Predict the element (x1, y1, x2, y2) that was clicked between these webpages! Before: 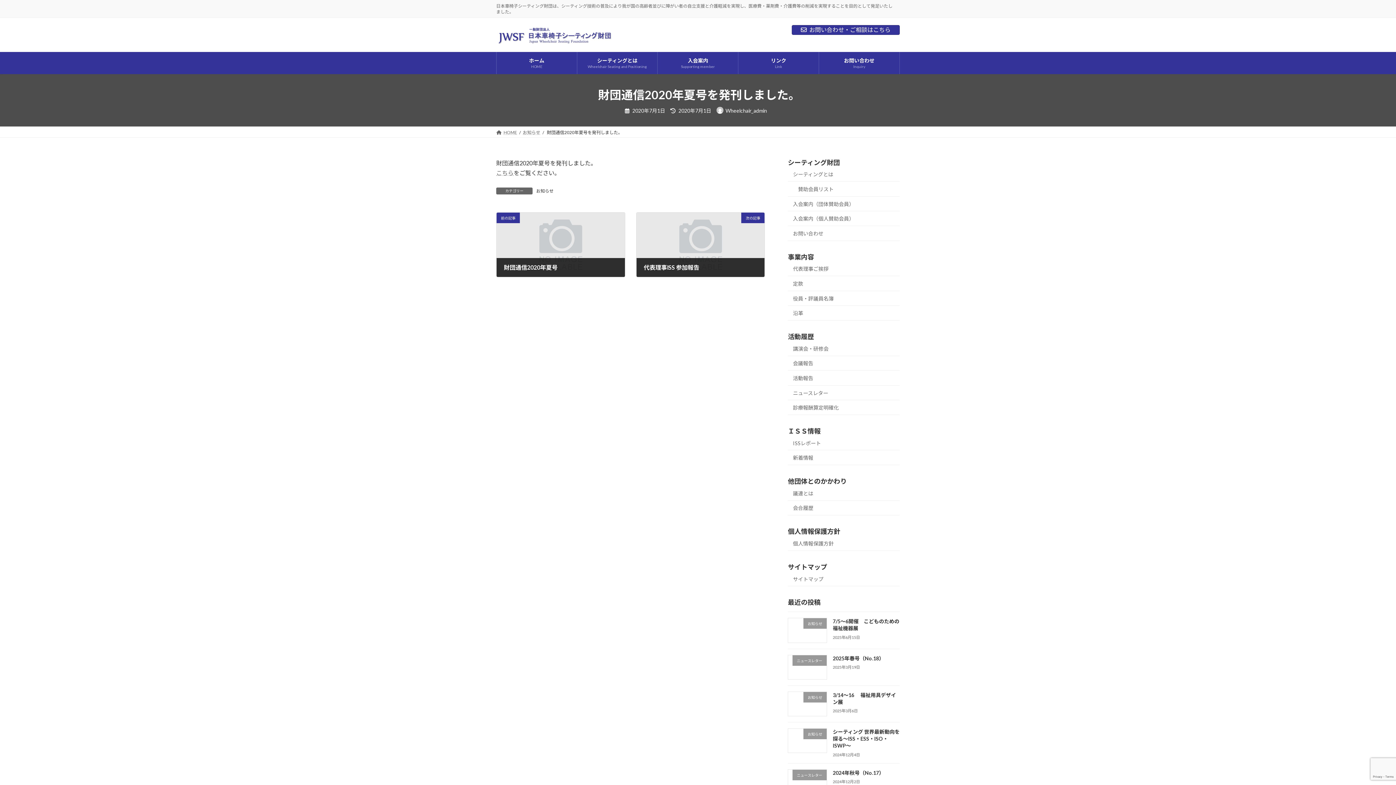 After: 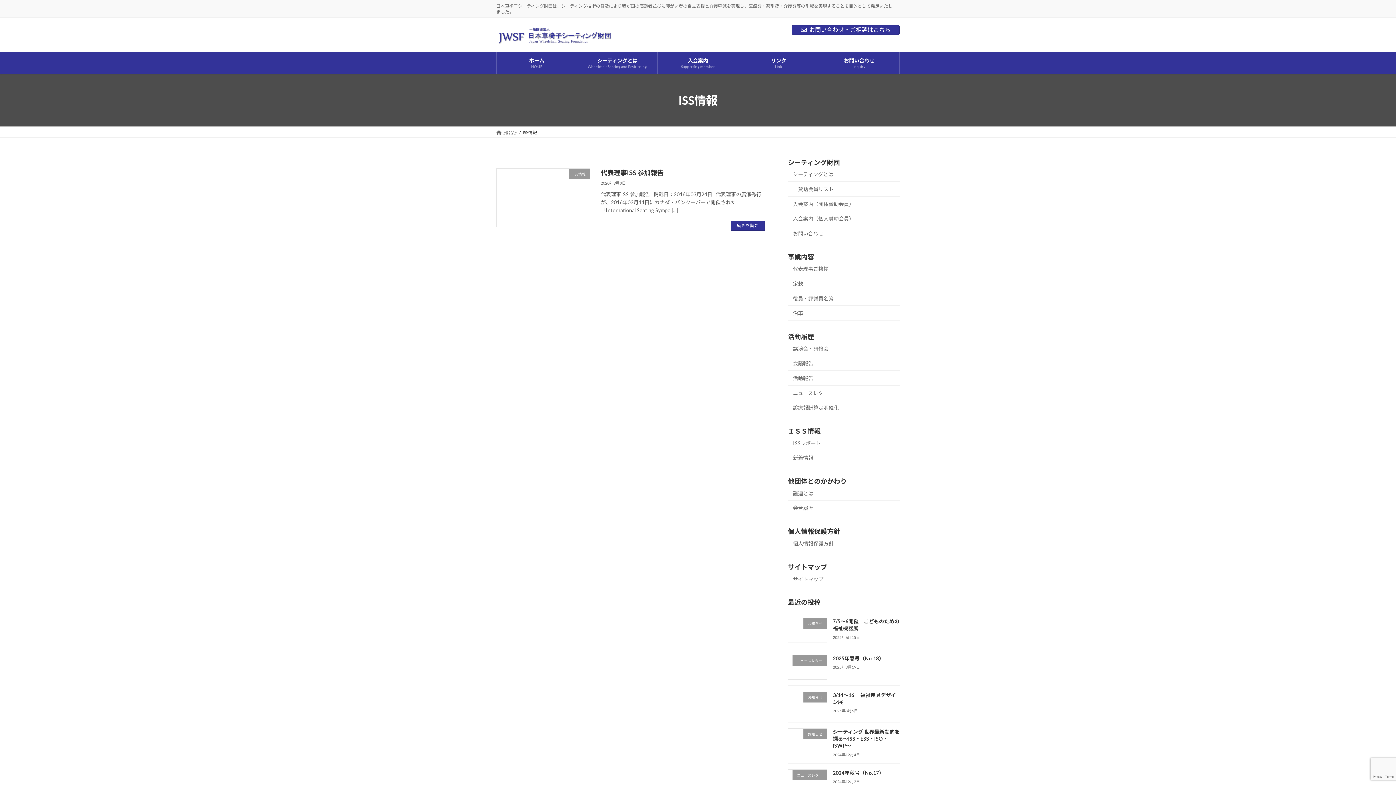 Action: label: 新着情報 bbox: (788, 450, 900, 465)